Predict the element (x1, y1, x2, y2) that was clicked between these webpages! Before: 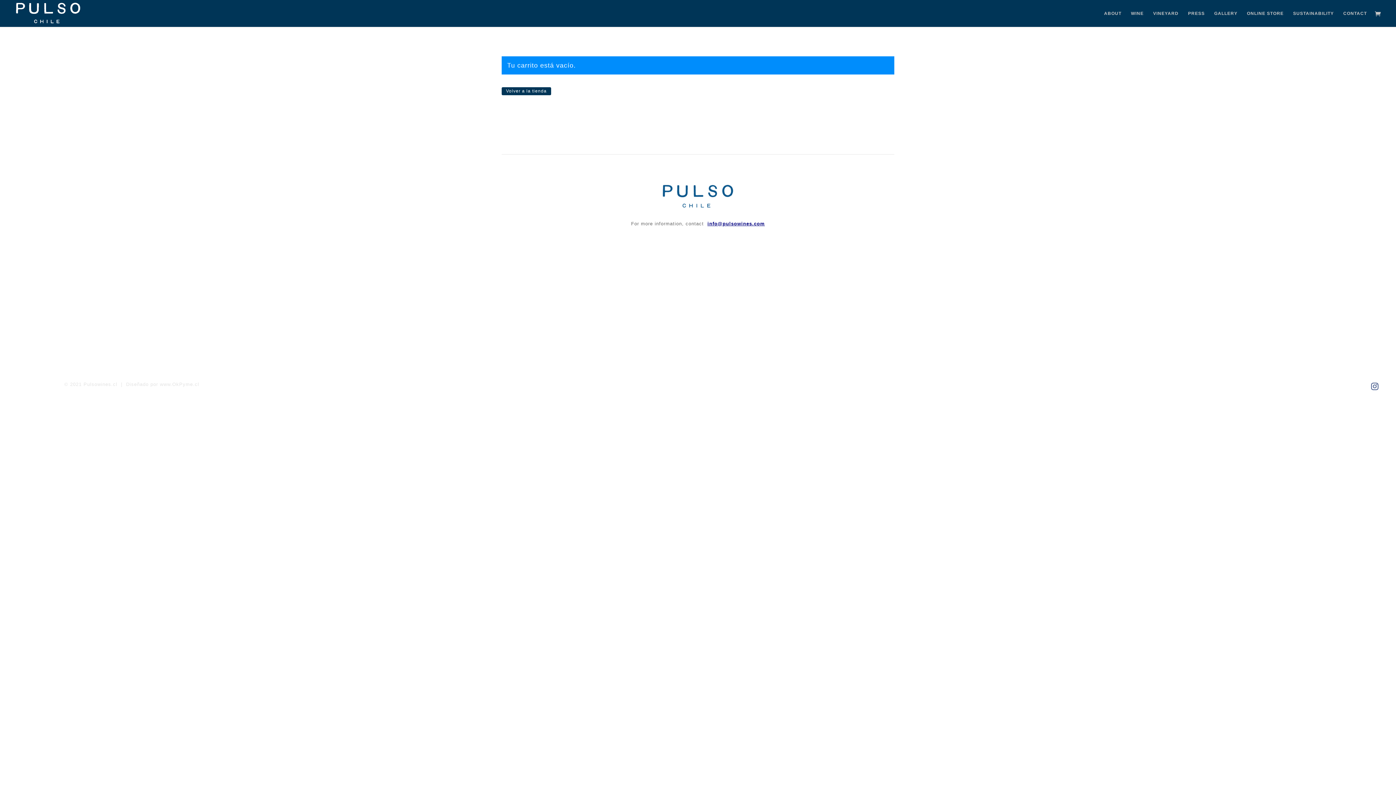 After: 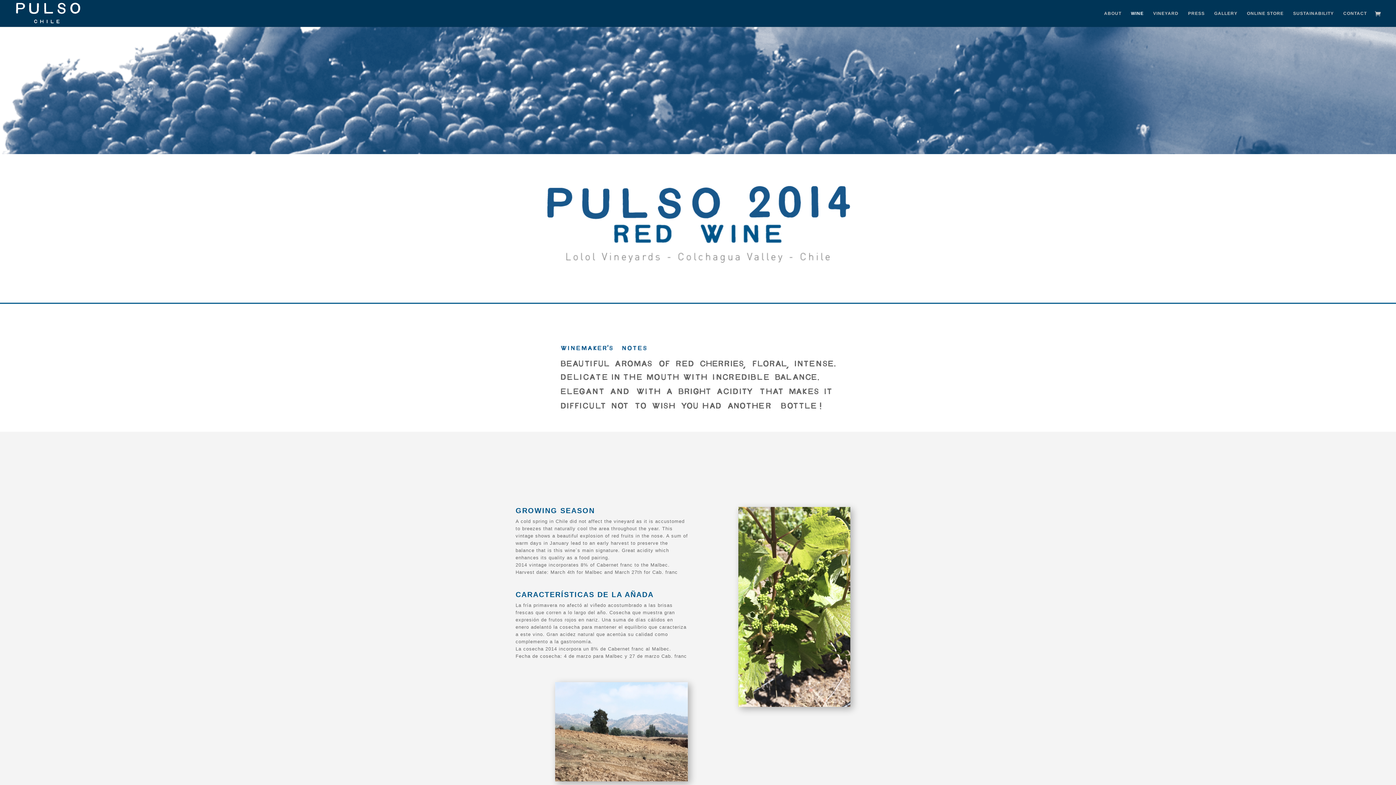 Action: label: WINE bbox: (1131, 10, 1144, 26)